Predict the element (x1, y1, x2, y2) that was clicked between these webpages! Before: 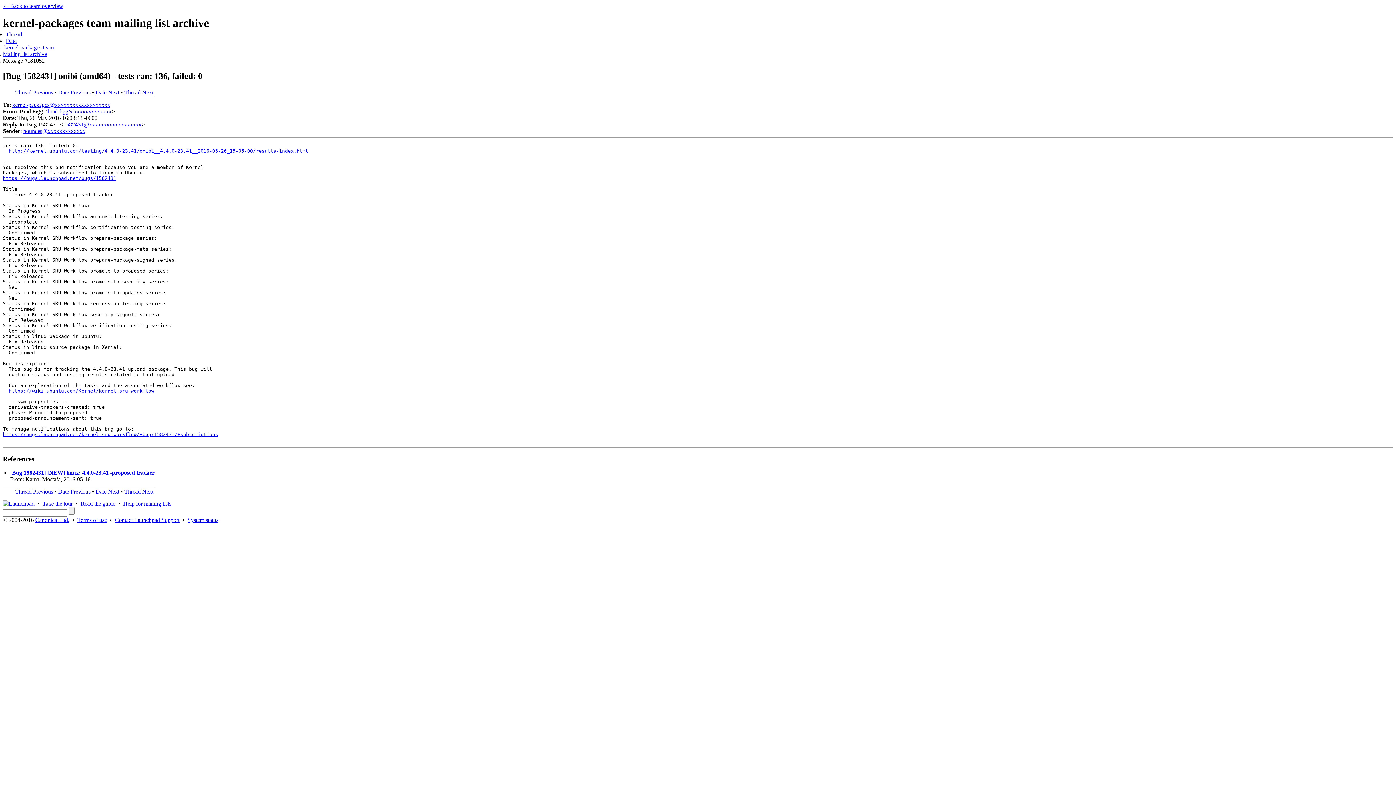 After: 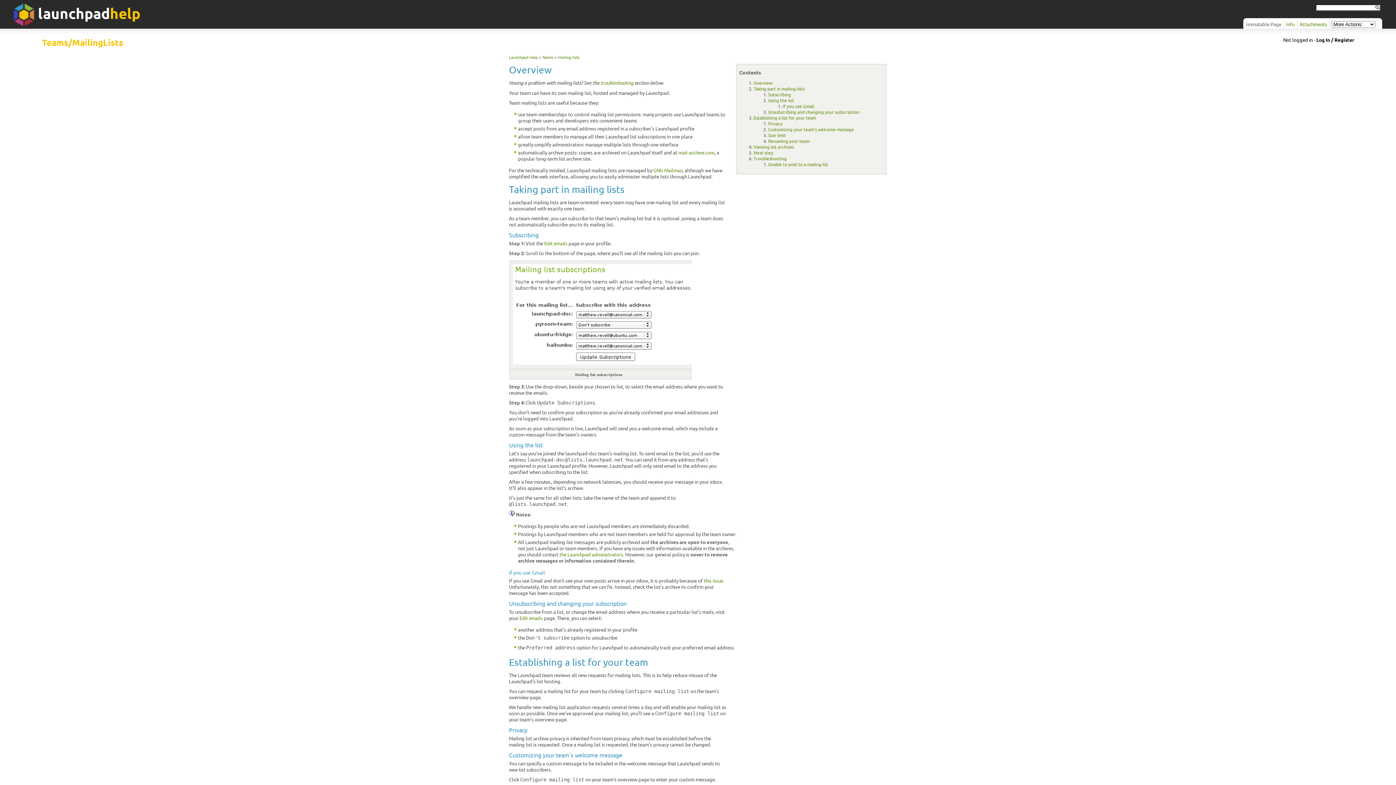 Action: bbox: (123, 500, 171, 507) label: Help for mailing lists